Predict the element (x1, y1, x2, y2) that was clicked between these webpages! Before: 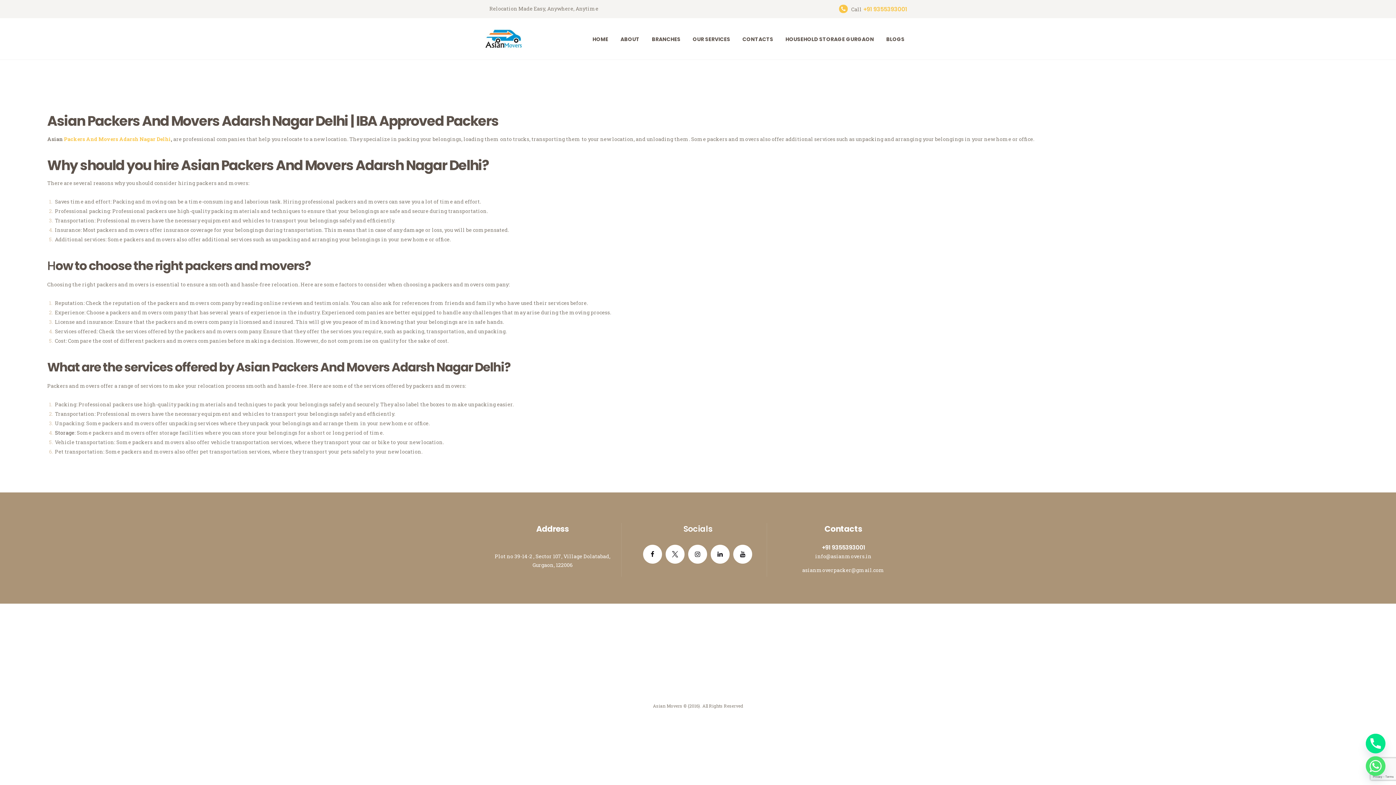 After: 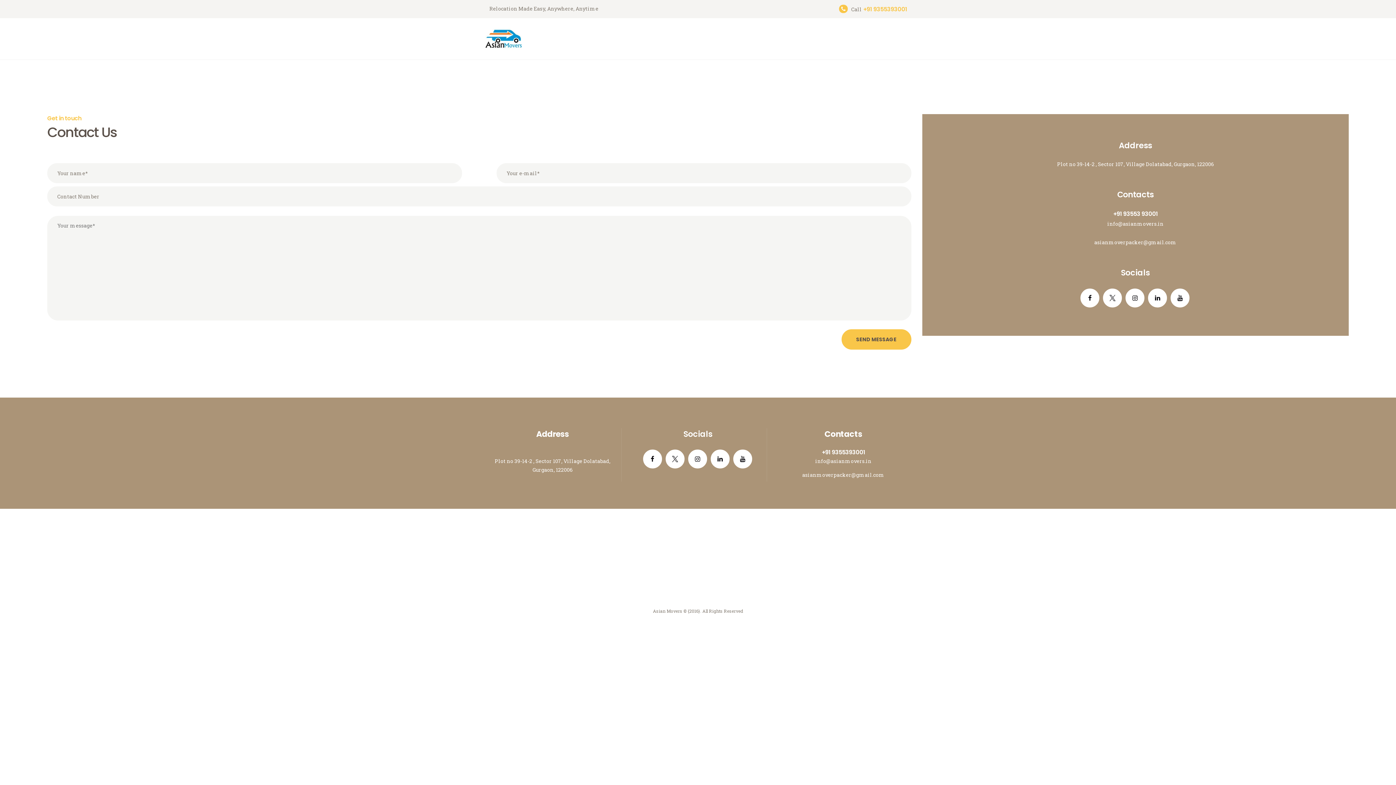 Action: label: CONTACTS bbox: (736, 32, 779, 46)